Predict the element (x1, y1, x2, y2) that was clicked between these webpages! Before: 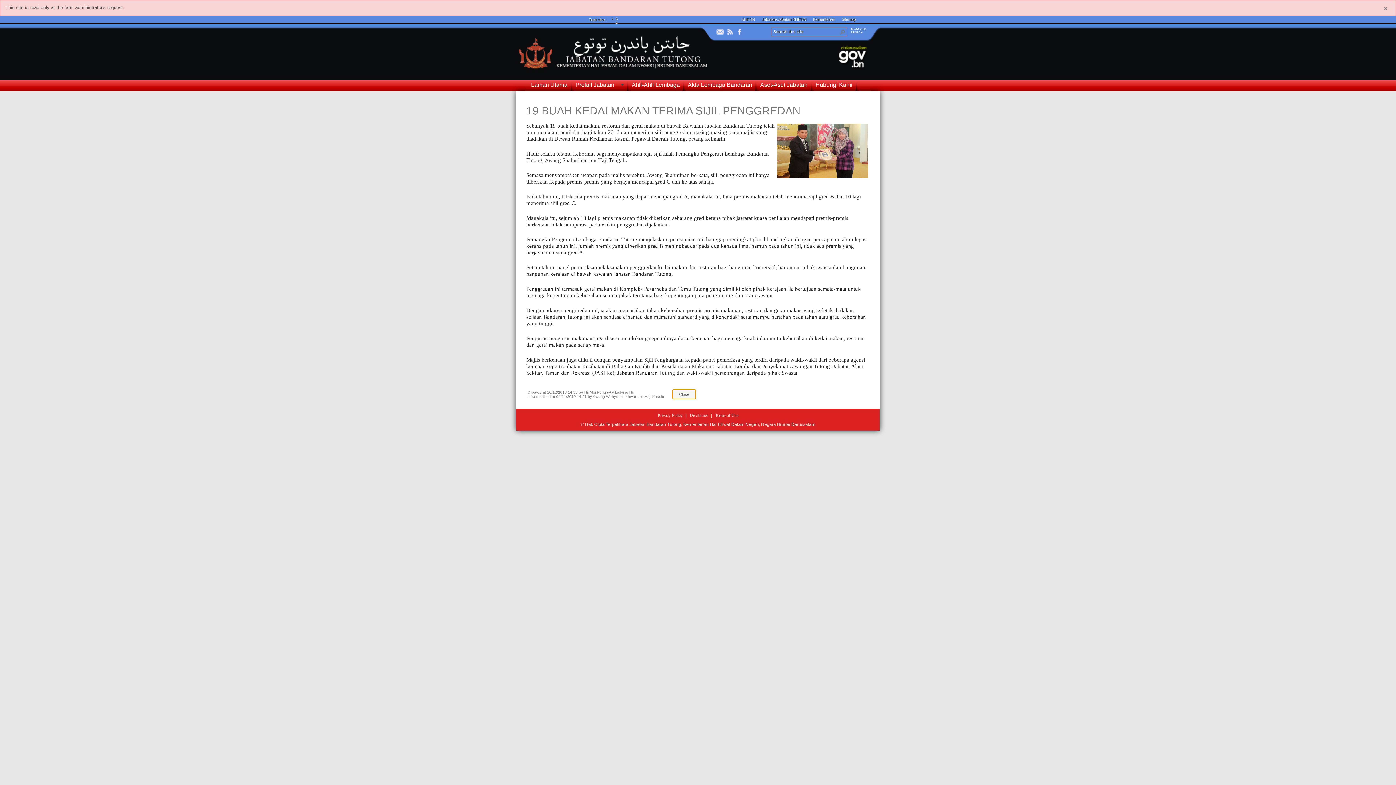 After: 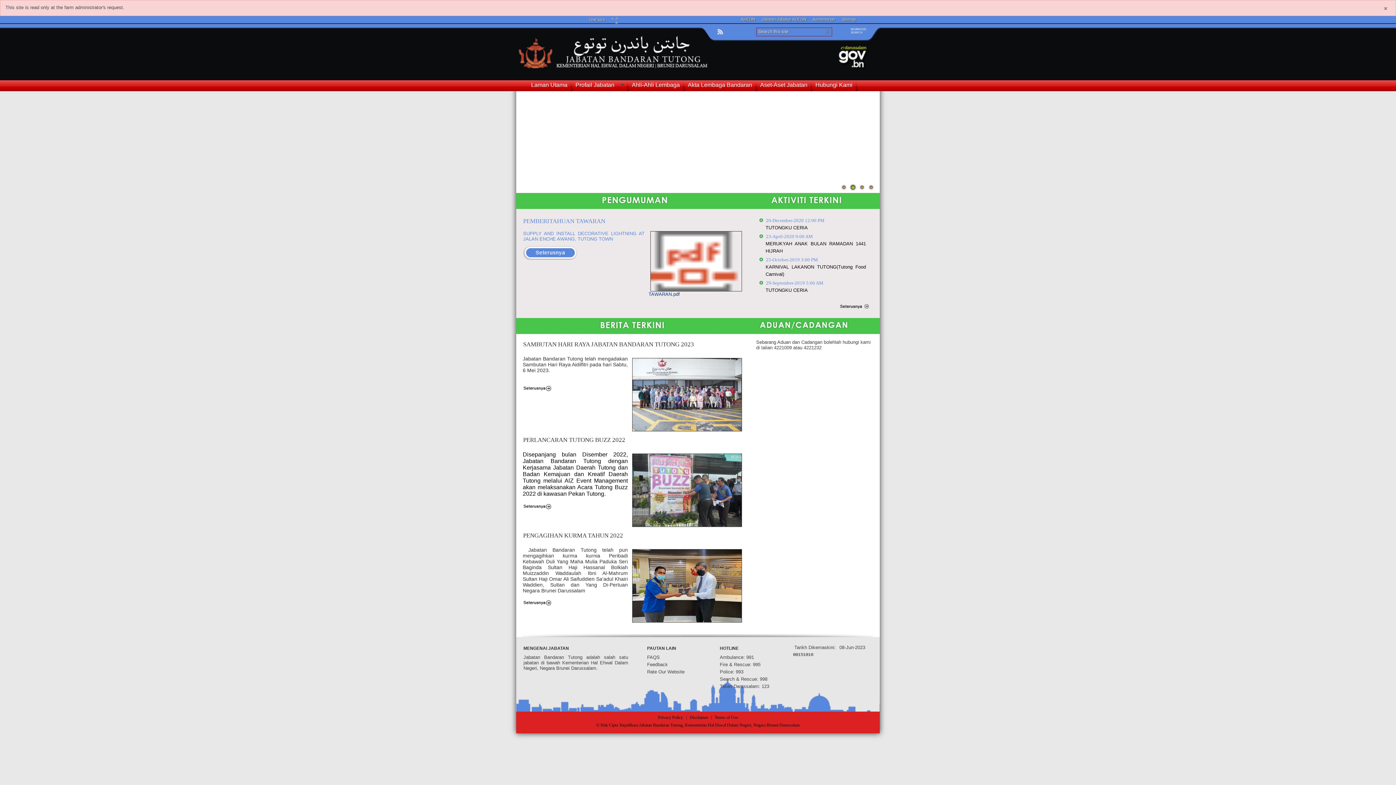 Action: bbox: (809, 16, 838, 22) label: Kementerian